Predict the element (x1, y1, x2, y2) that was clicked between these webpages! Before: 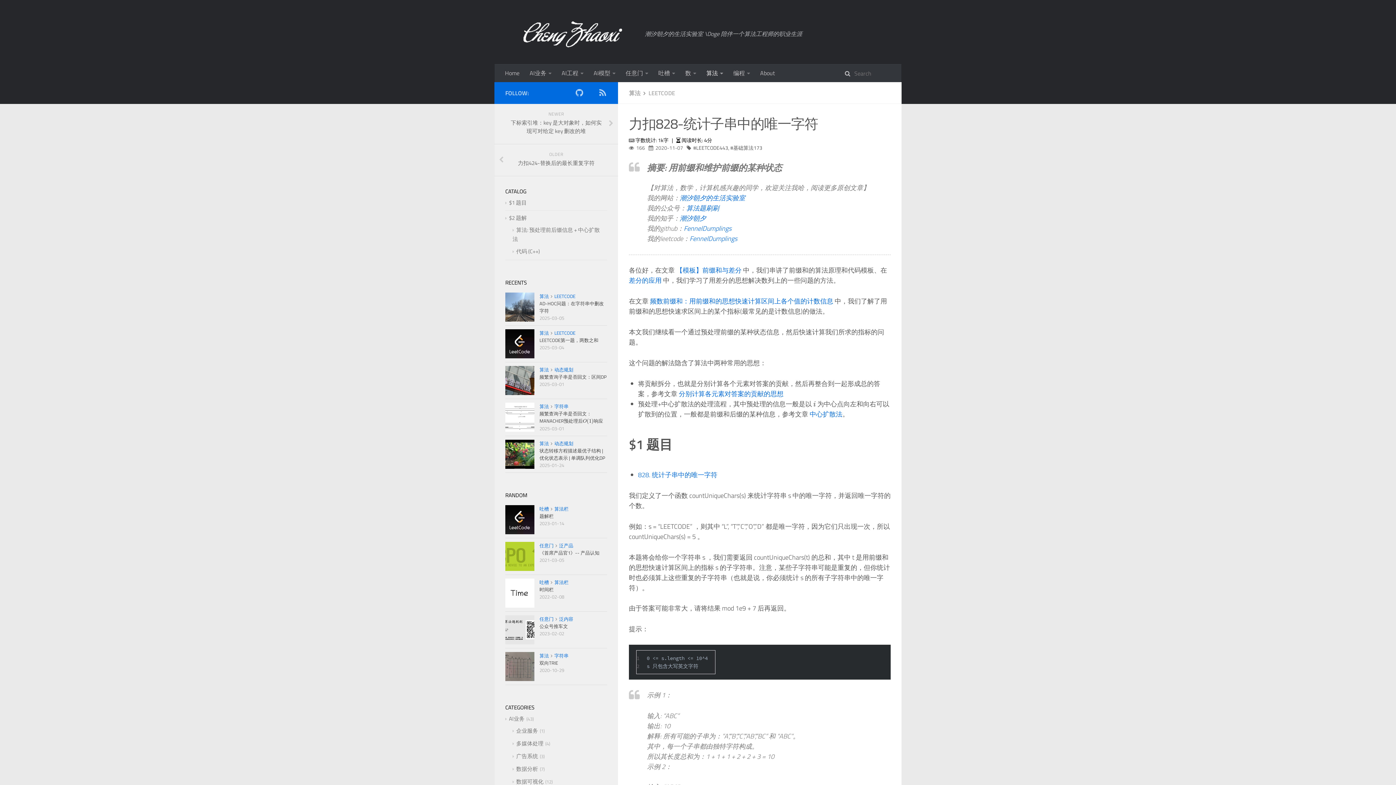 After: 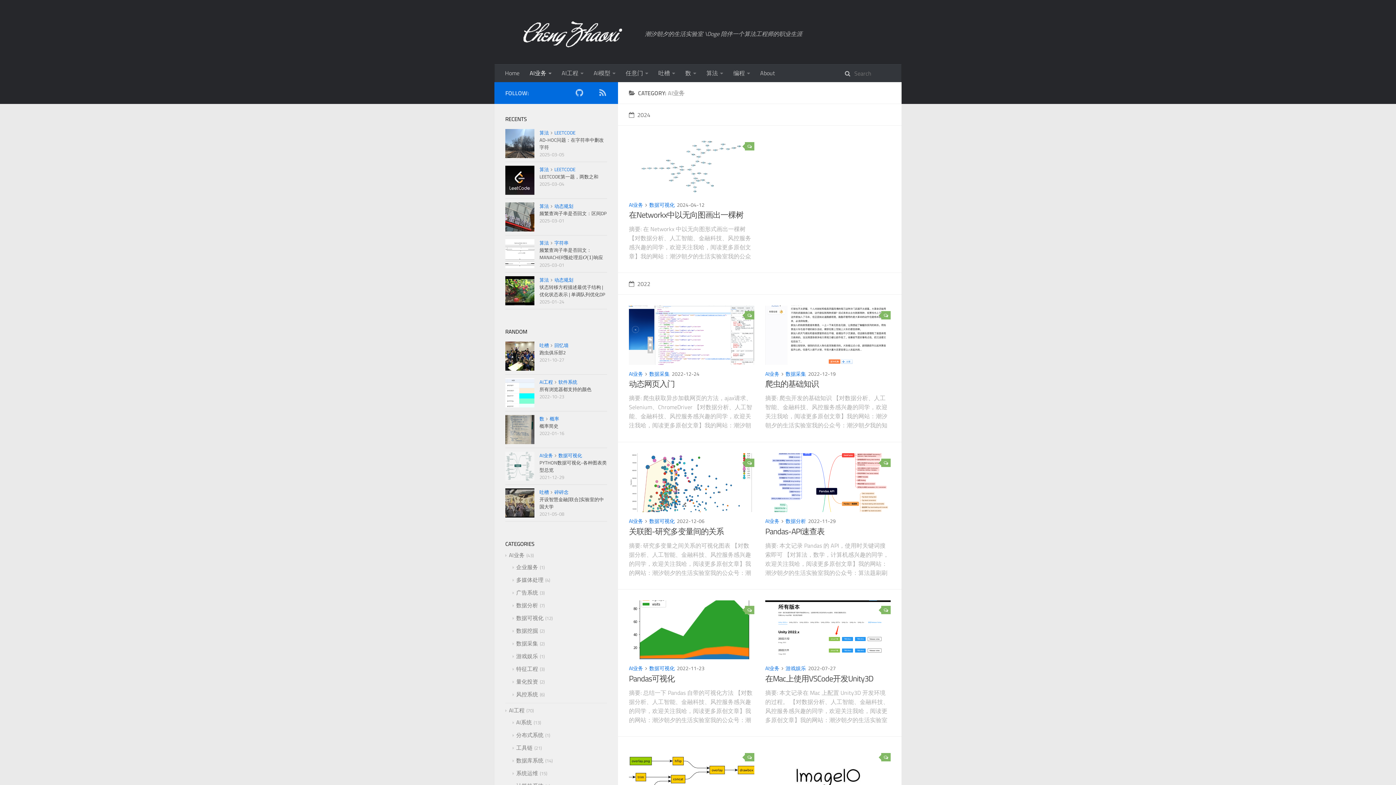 Action: label: AI业务 bbox: (524, 64, 556, 82)